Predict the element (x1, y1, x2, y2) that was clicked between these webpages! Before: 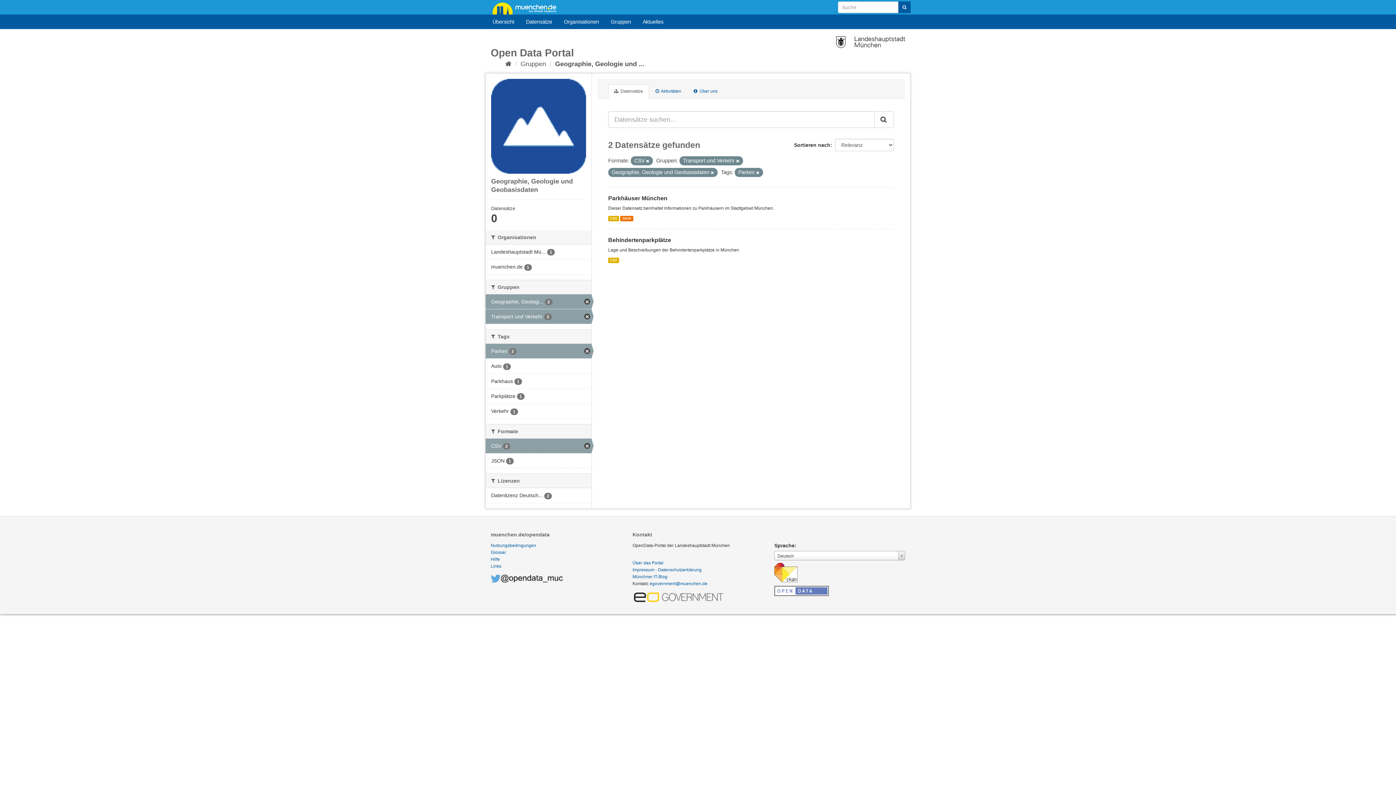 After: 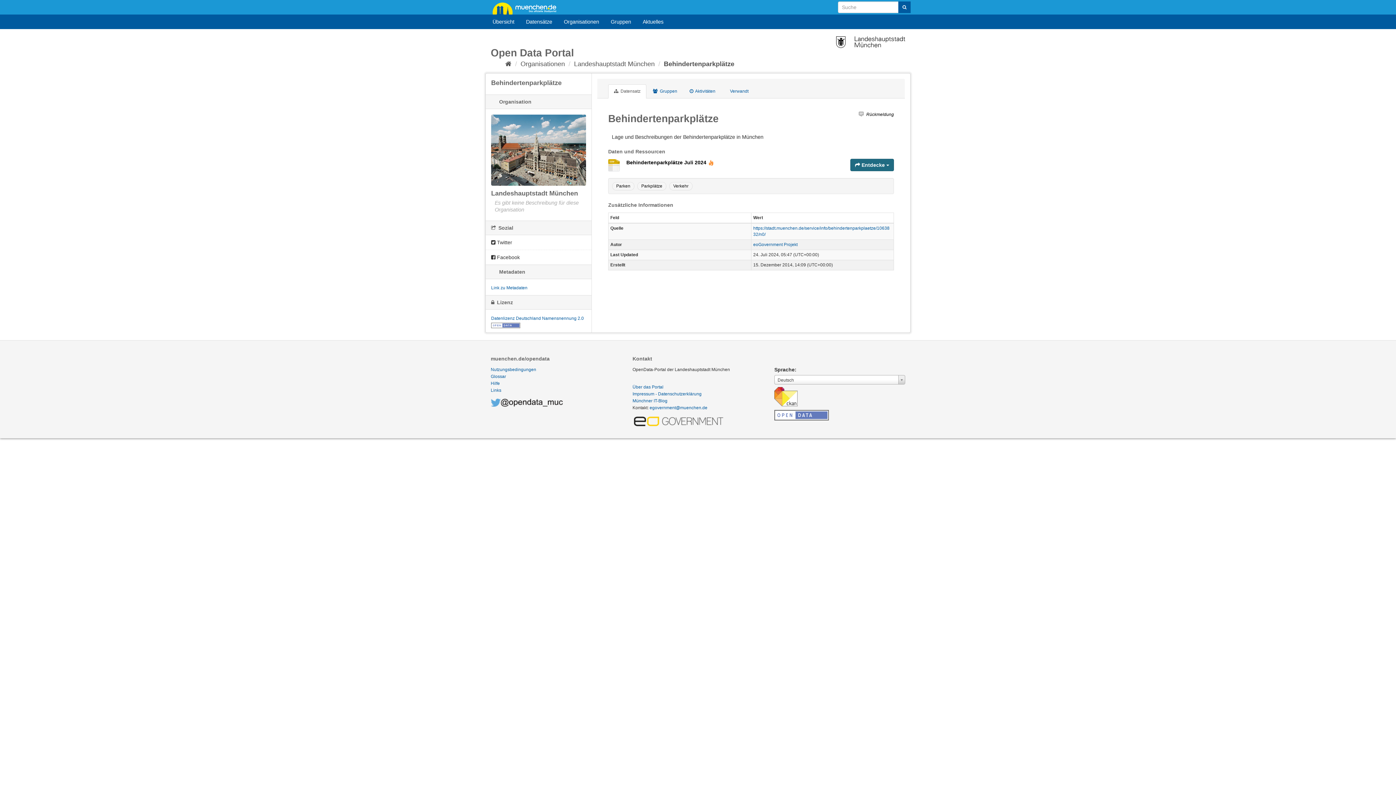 Action: bbox: (608, 237, 671, 243) label: Behindertenparkplätze